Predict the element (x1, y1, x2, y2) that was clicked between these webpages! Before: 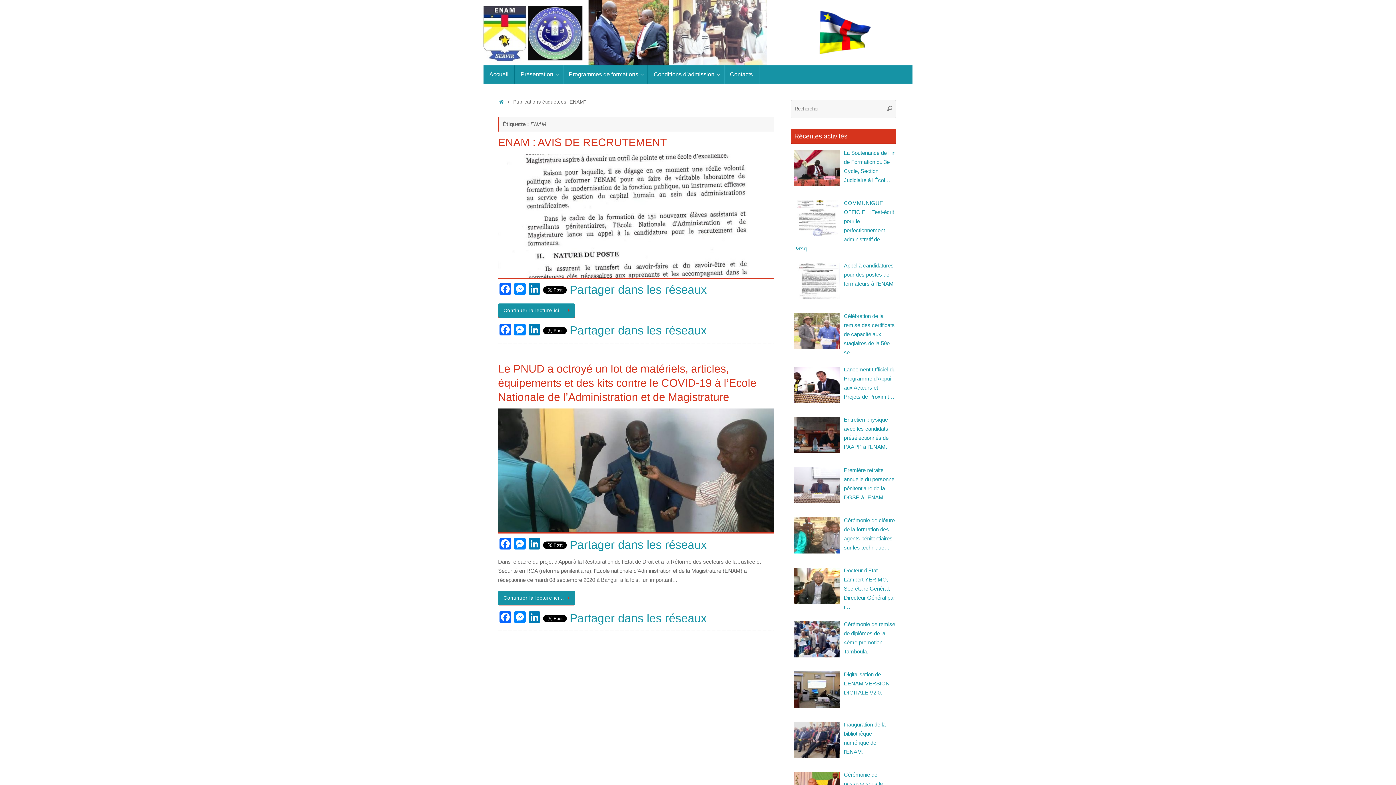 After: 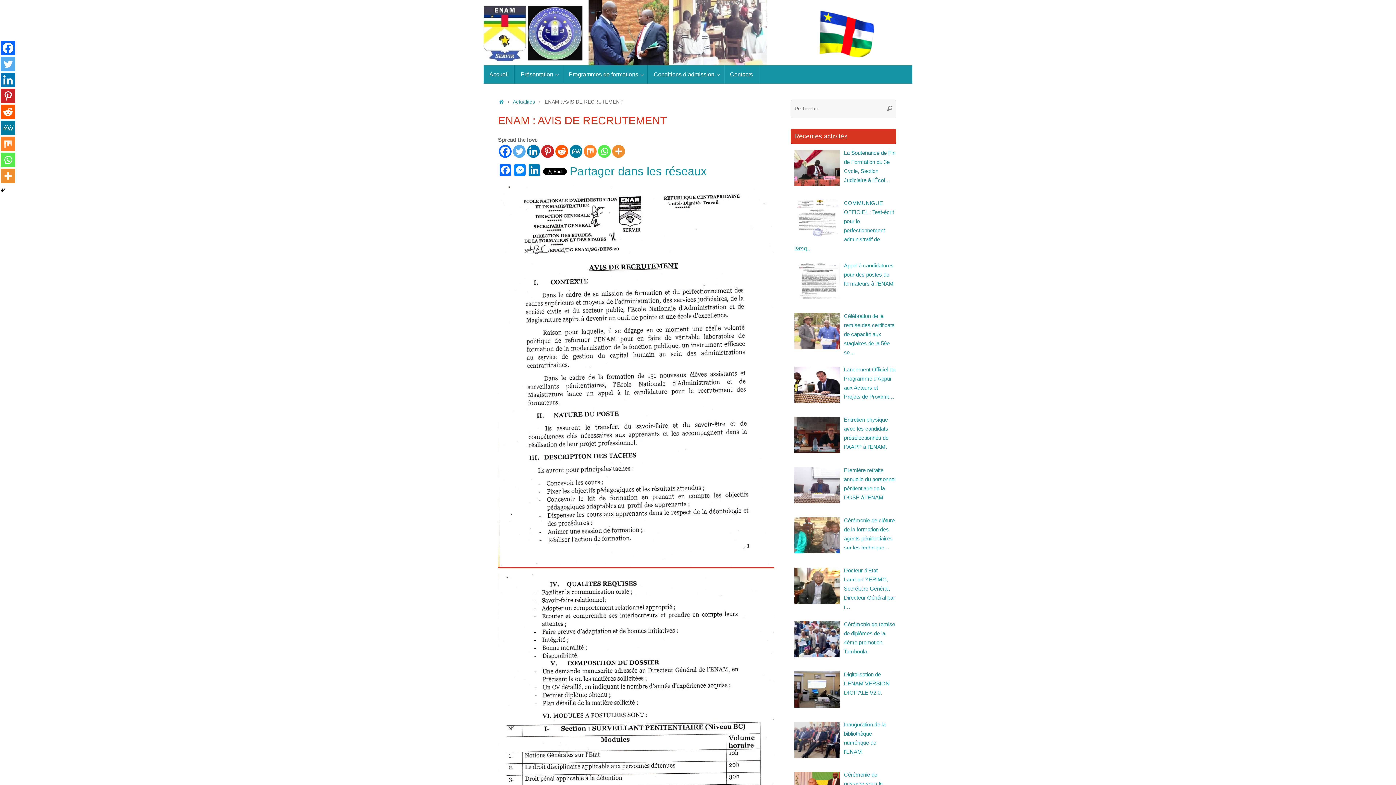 Action: bbox: (498, 303, 575, 318) label: Continuer la lecture ici…